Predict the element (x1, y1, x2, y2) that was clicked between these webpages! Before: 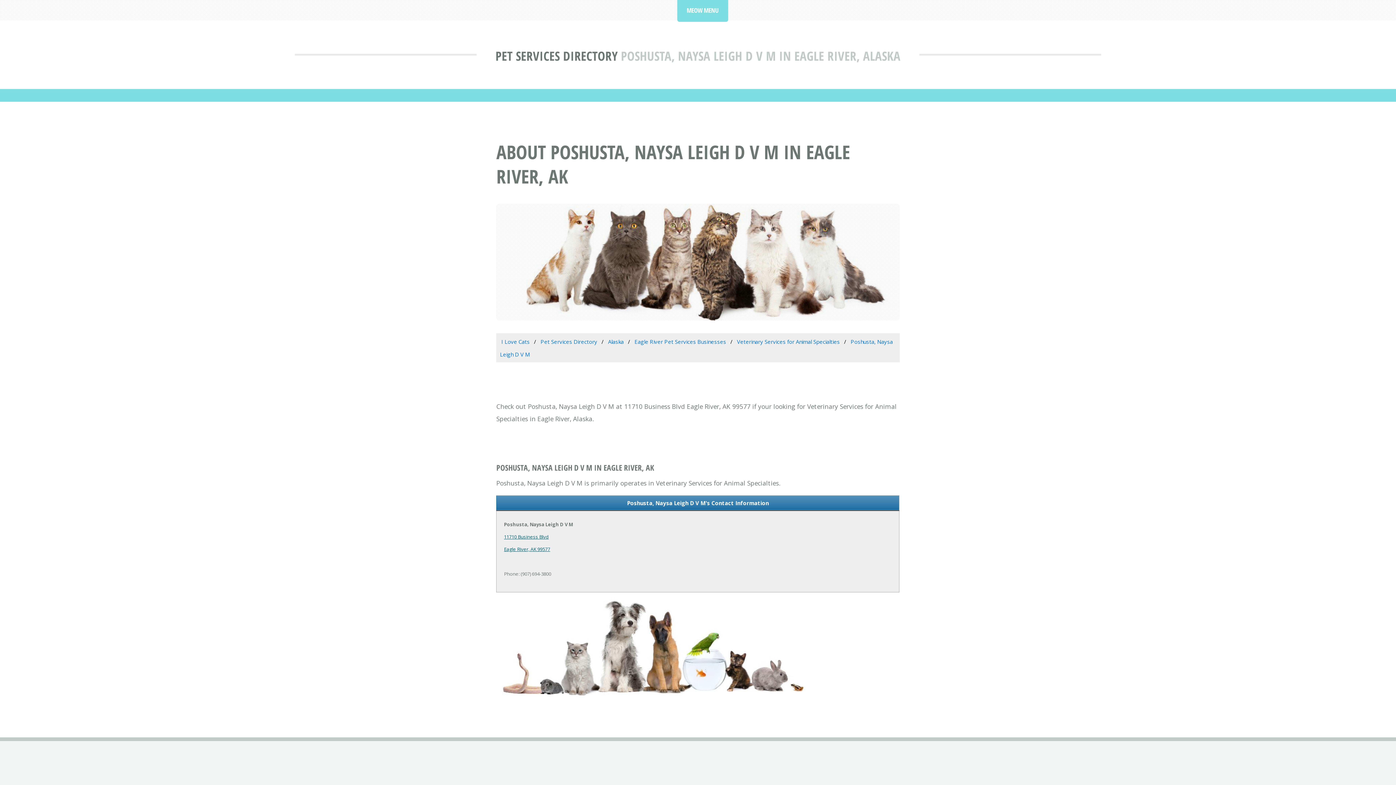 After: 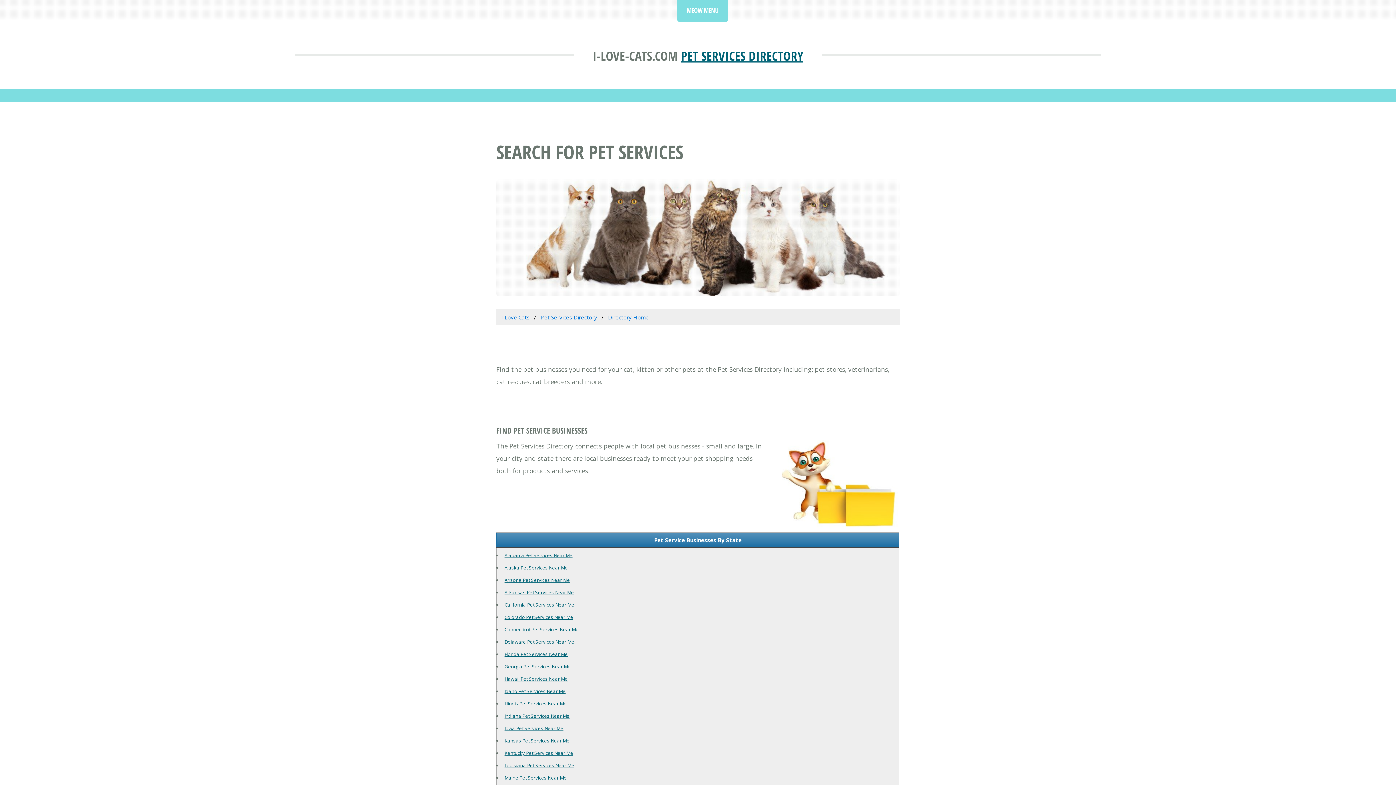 Action: bbox: (495, 47, 617, 64) label: PET SERVICES DIRECTORY